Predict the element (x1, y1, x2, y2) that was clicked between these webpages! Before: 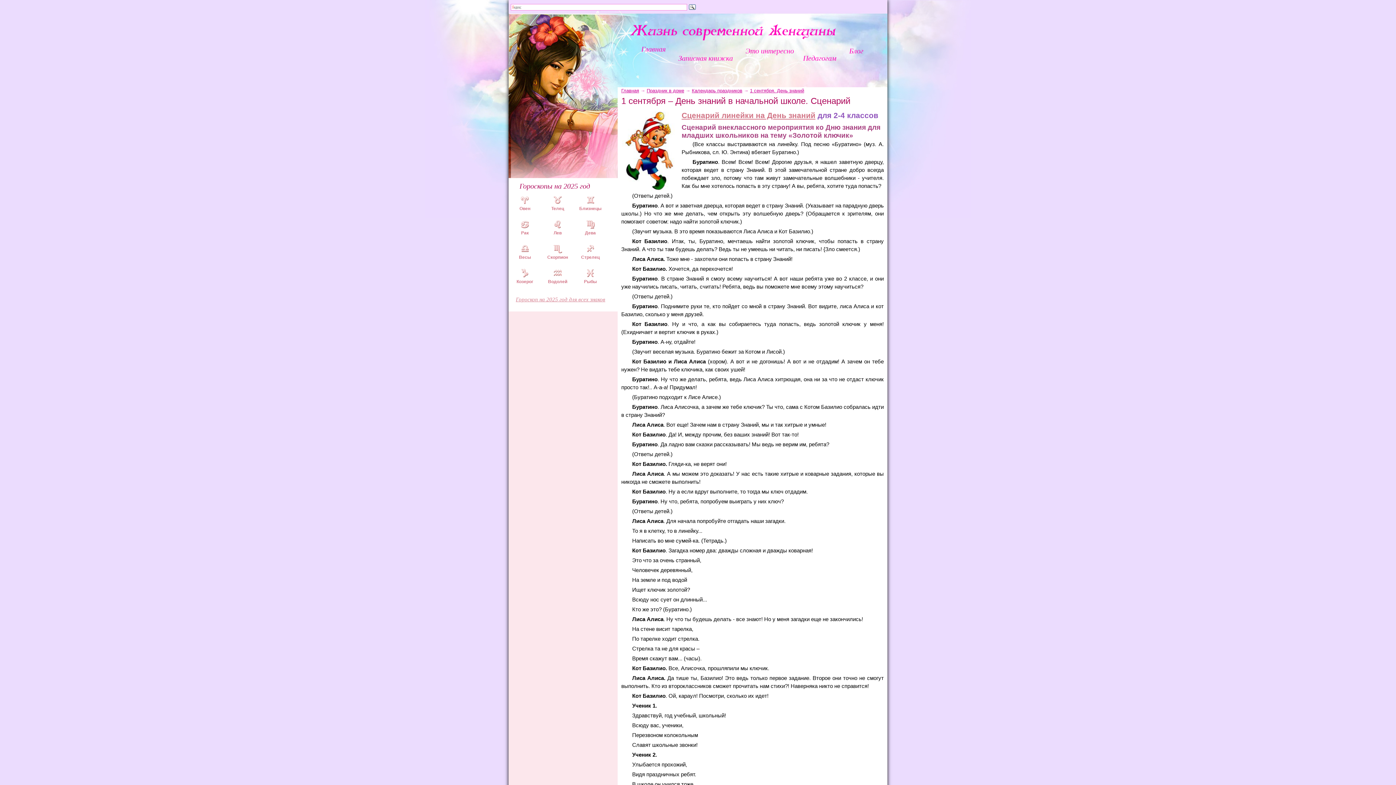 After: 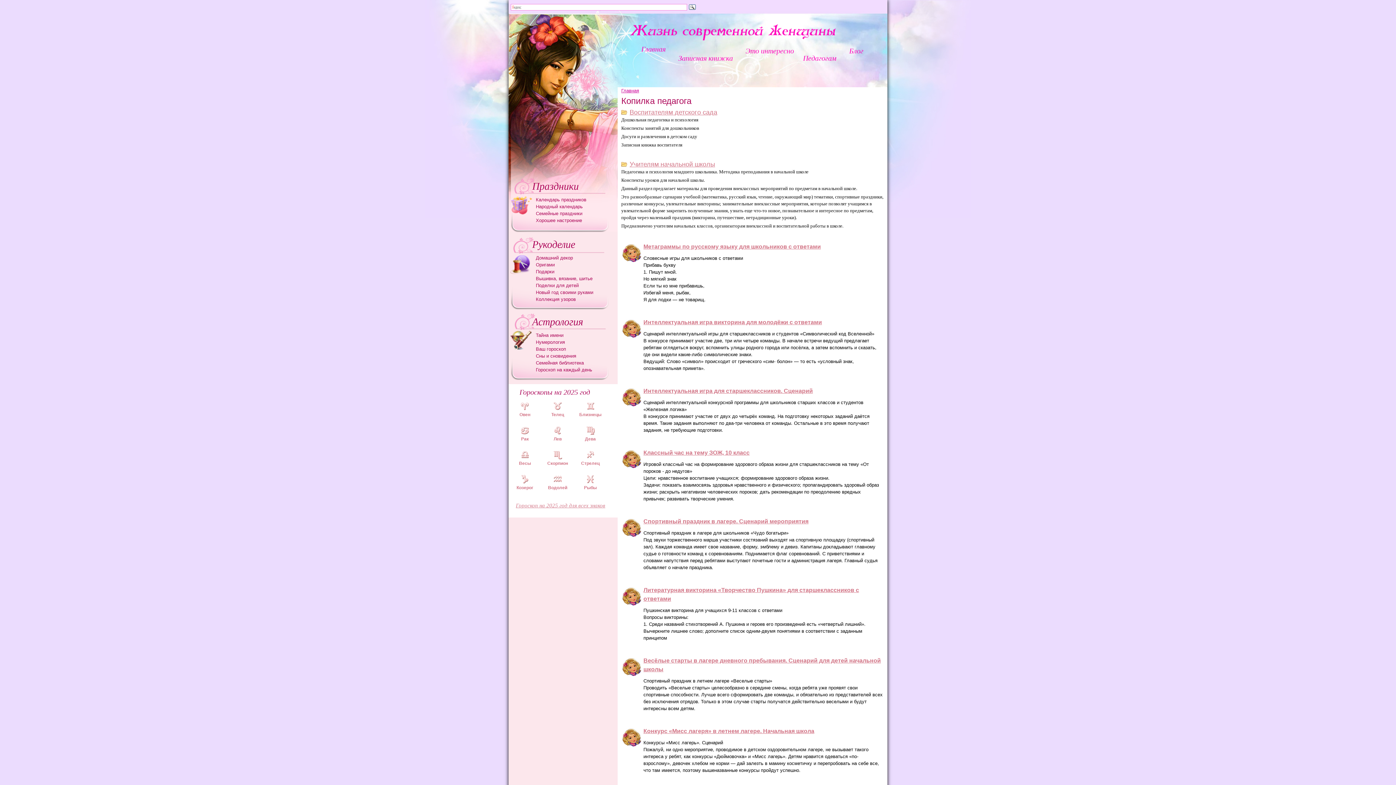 Action: bbox: (803, 52, 836, 63) label: Педагогам